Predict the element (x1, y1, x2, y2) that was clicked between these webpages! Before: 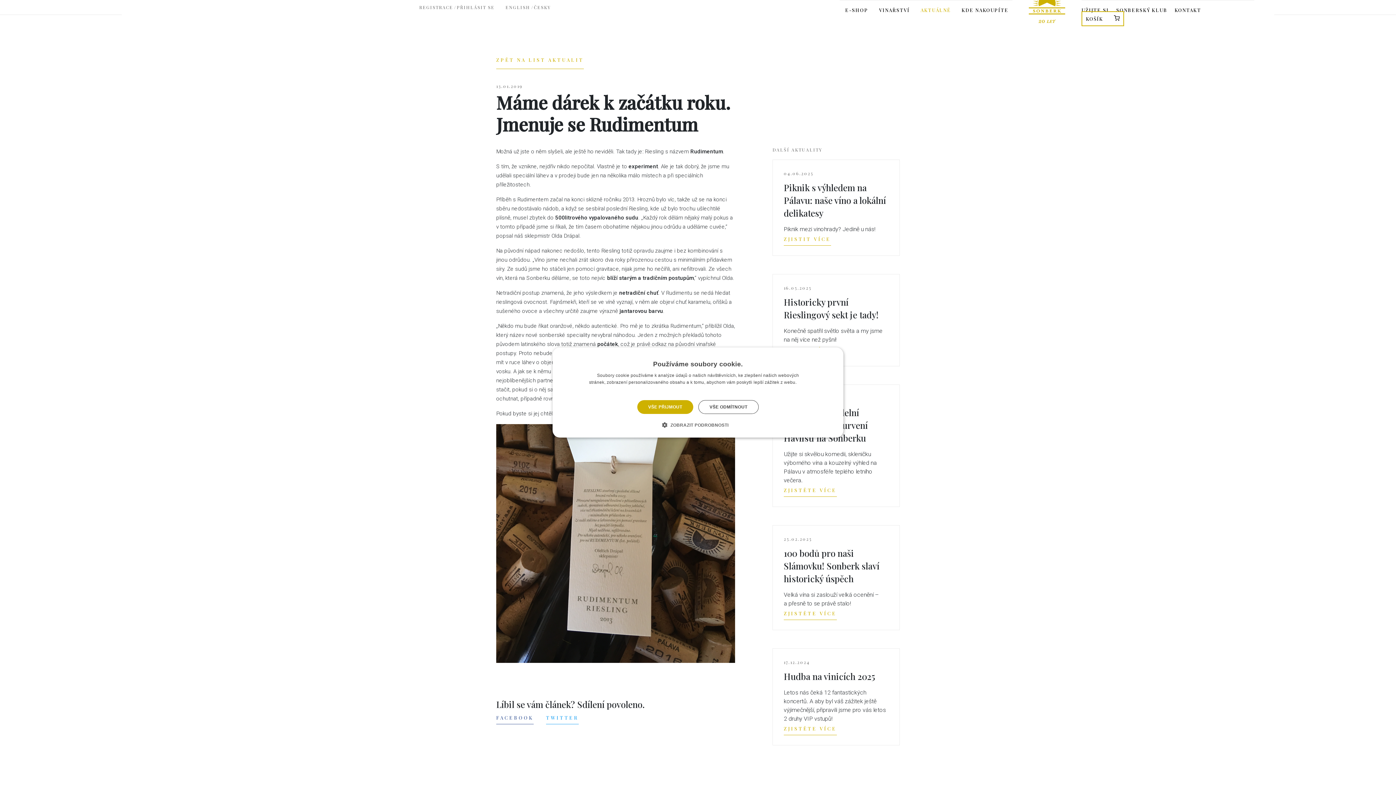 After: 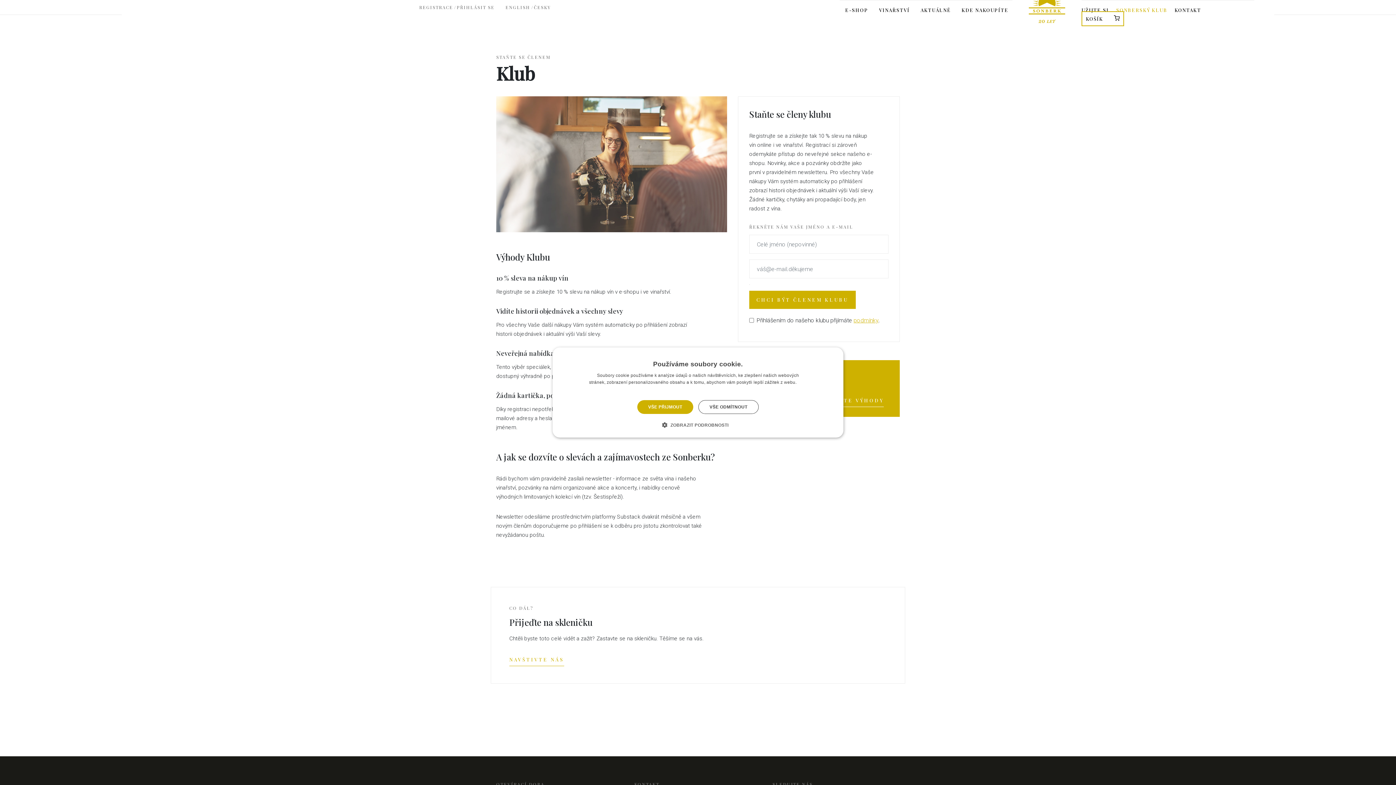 Action: bbox: (419, 1, 453, 7) label: REGISTRACE